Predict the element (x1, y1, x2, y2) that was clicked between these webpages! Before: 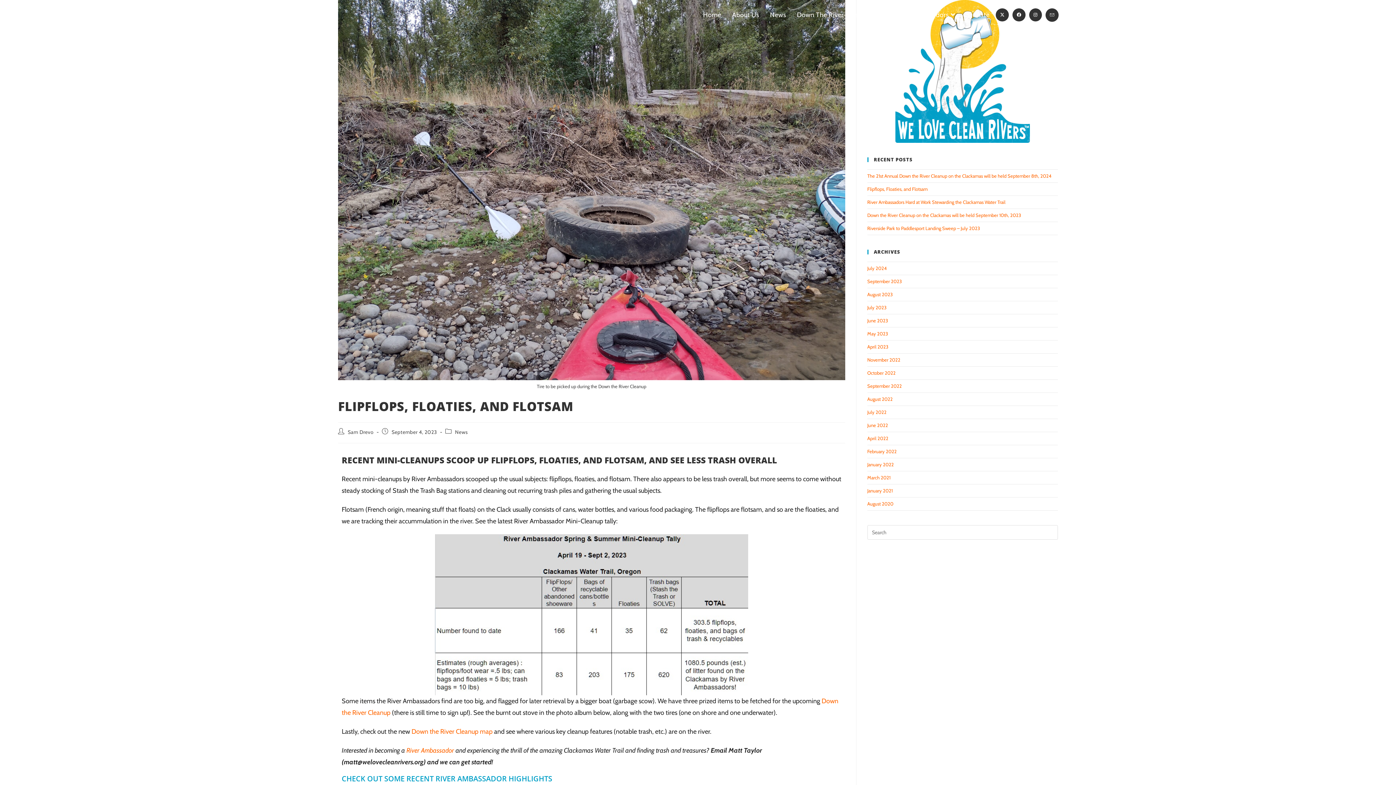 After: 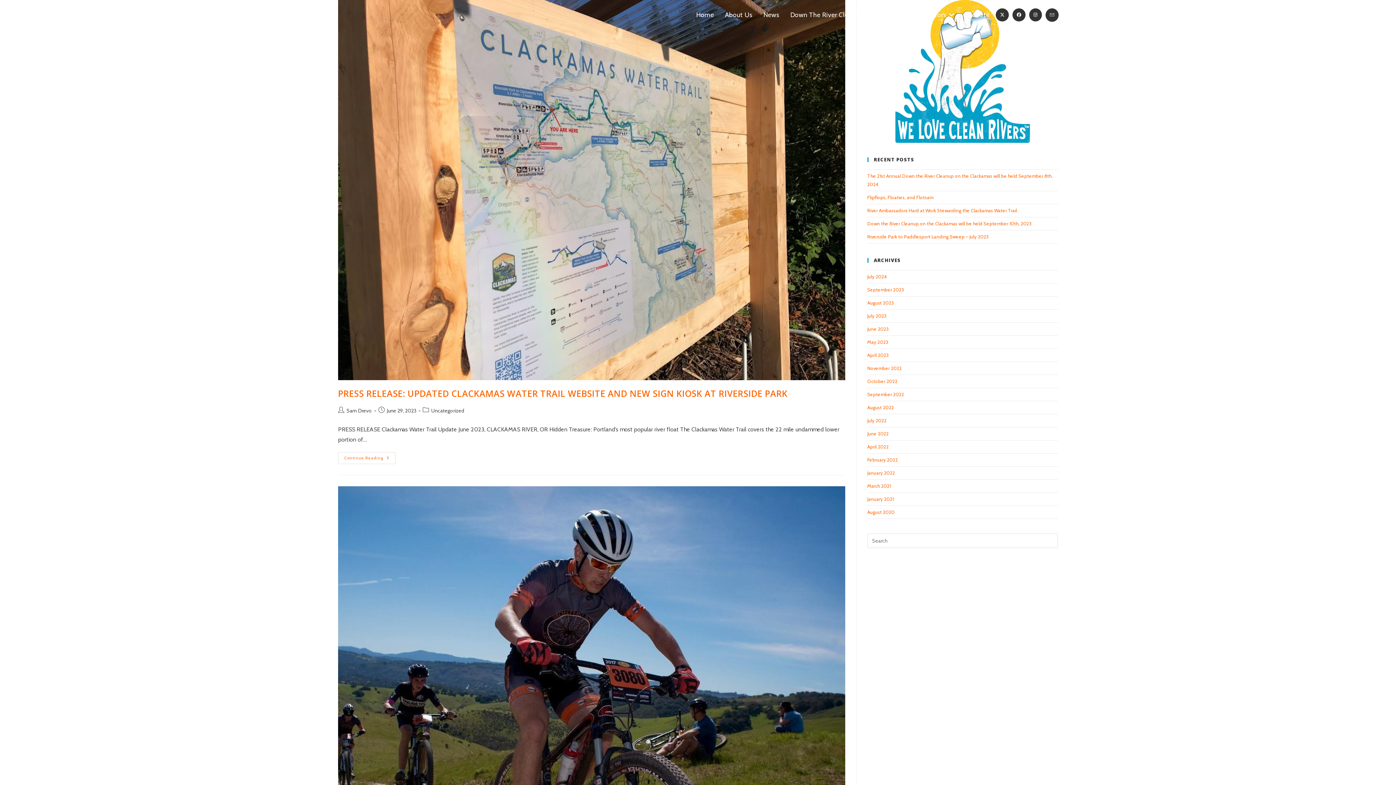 Action: bbox: (867, 317, 888, 323) label: June 2023